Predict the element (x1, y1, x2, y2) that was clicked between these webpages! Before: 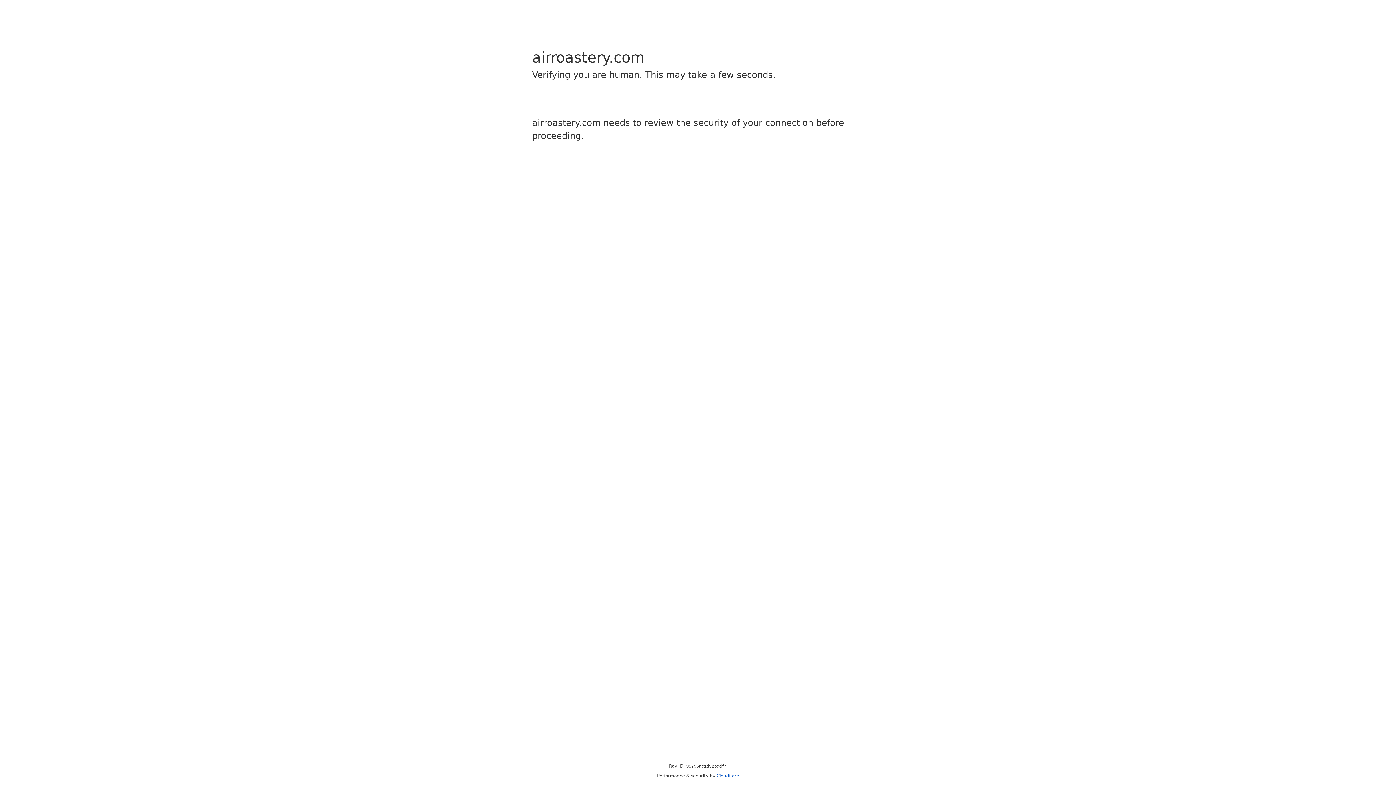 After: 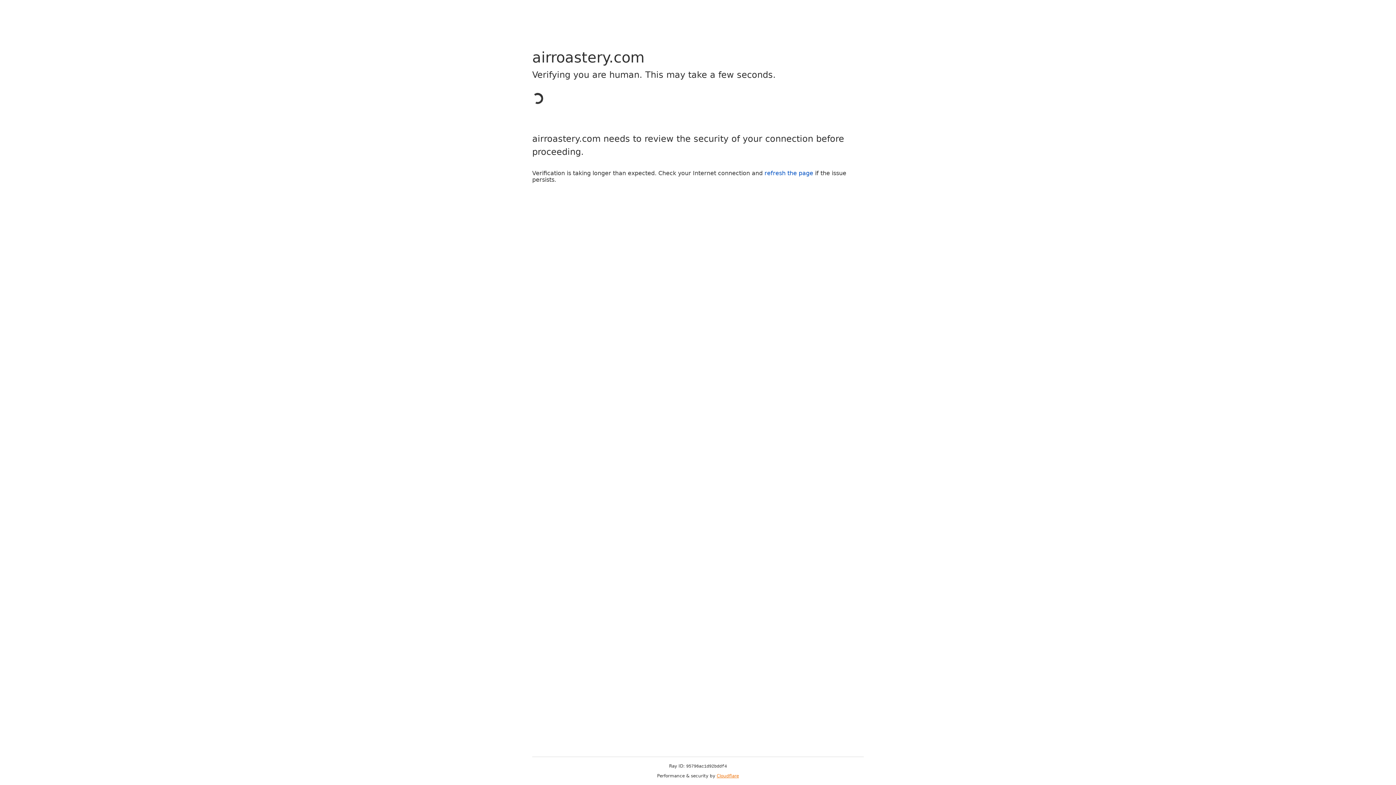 Action: bbox: (716, 773, 739, 778) label: Cloudflare